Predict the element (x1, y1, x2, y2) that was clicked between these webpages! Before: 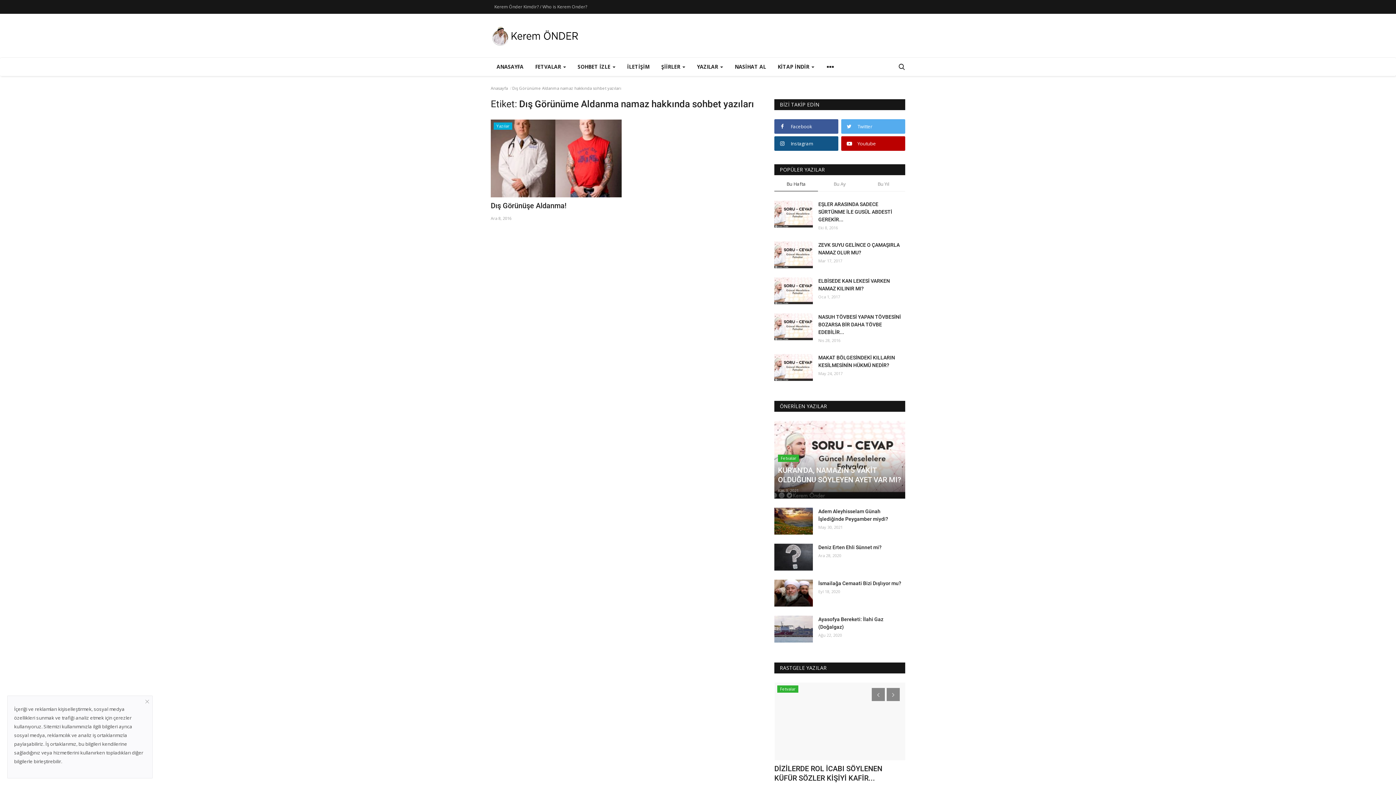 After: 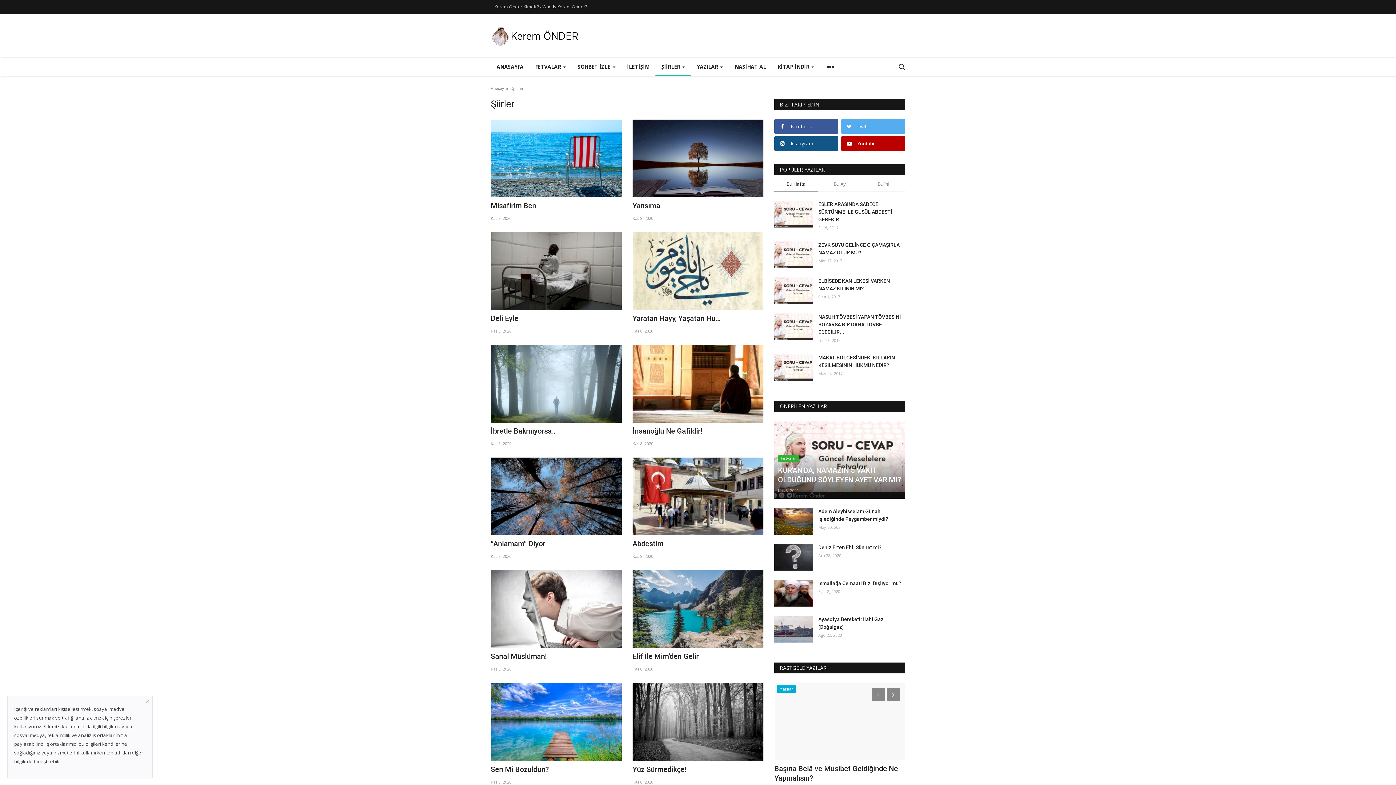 Action: label: ŞİİRLER  bbox: (655, 57, 691, 76)